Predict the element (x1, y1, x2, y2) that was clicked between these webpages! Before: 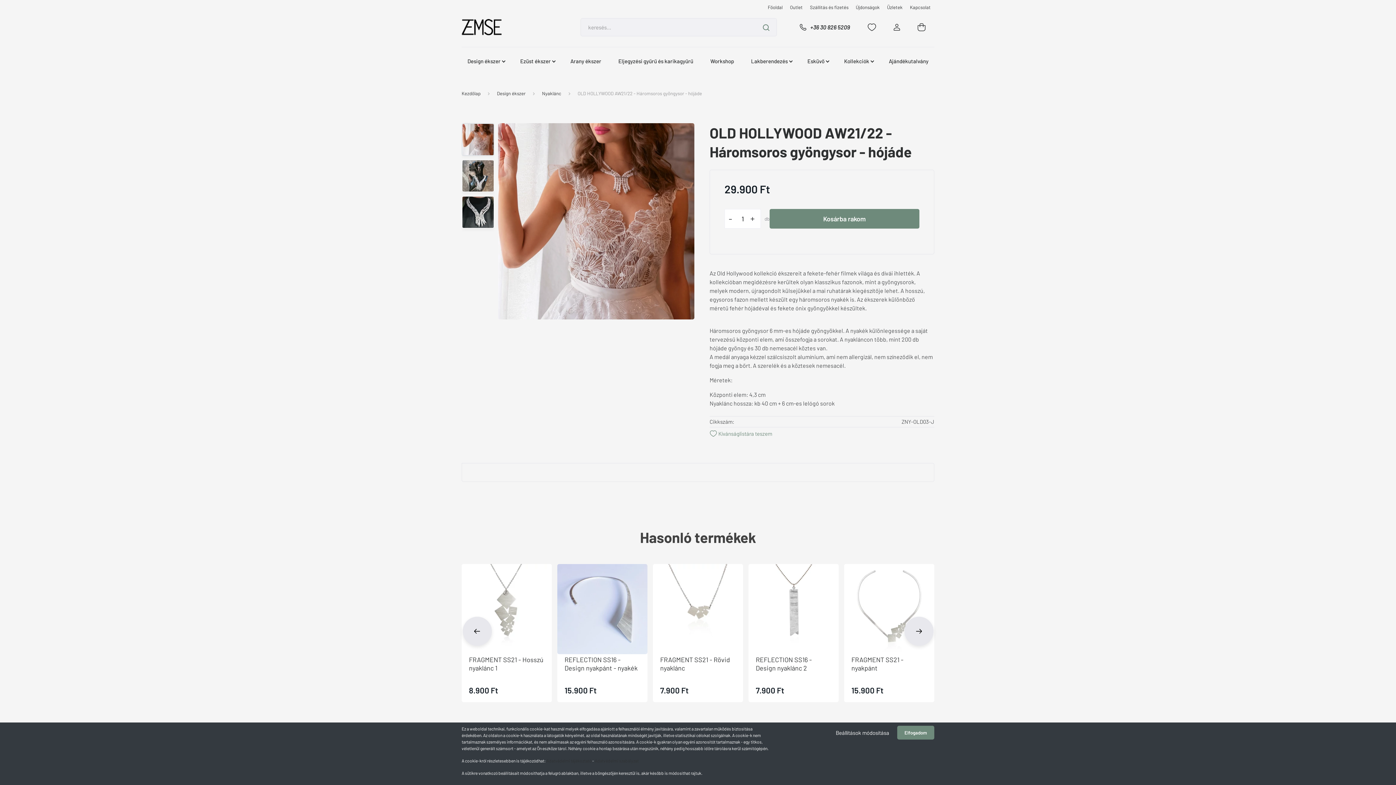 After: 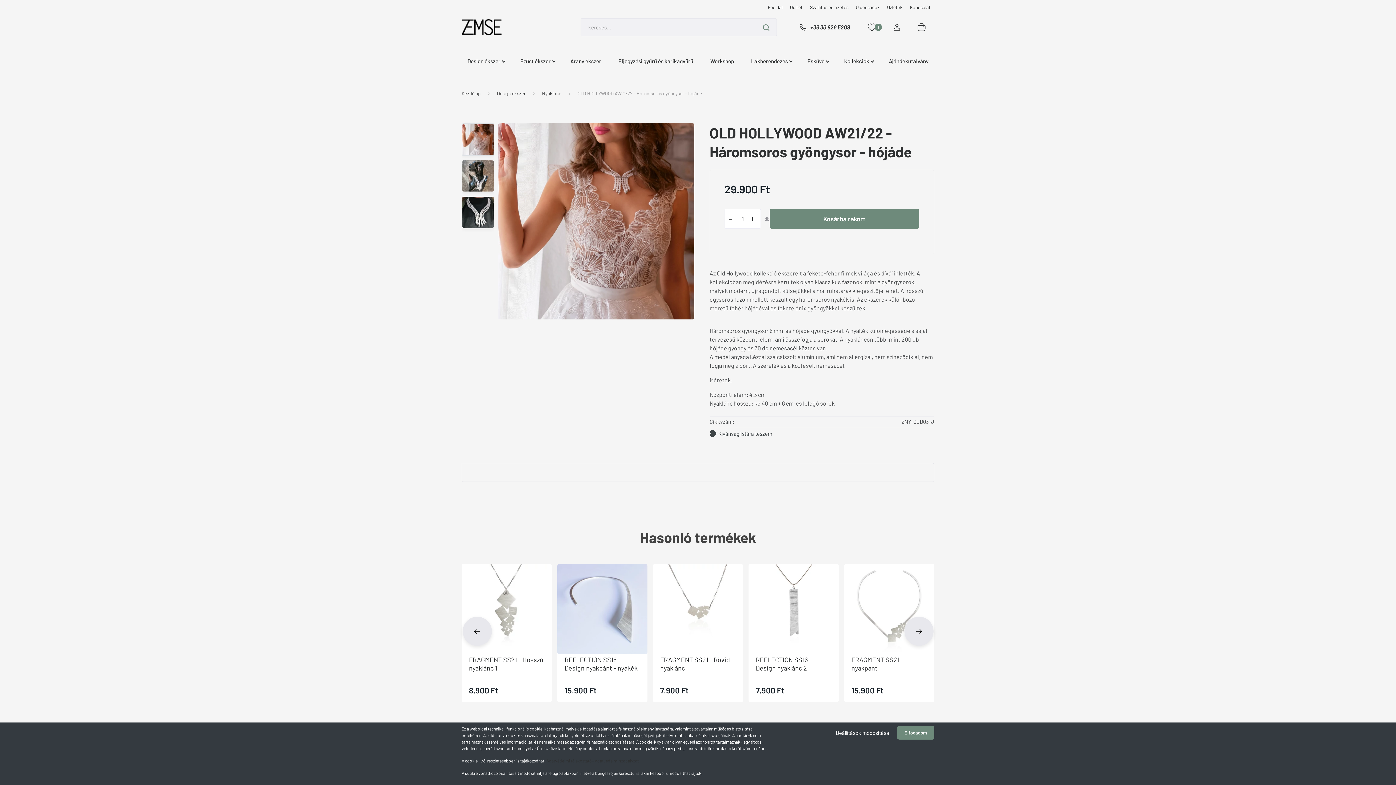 Action: bbox: (709, 430, 934, 437) label: Kívánságlistára teszem